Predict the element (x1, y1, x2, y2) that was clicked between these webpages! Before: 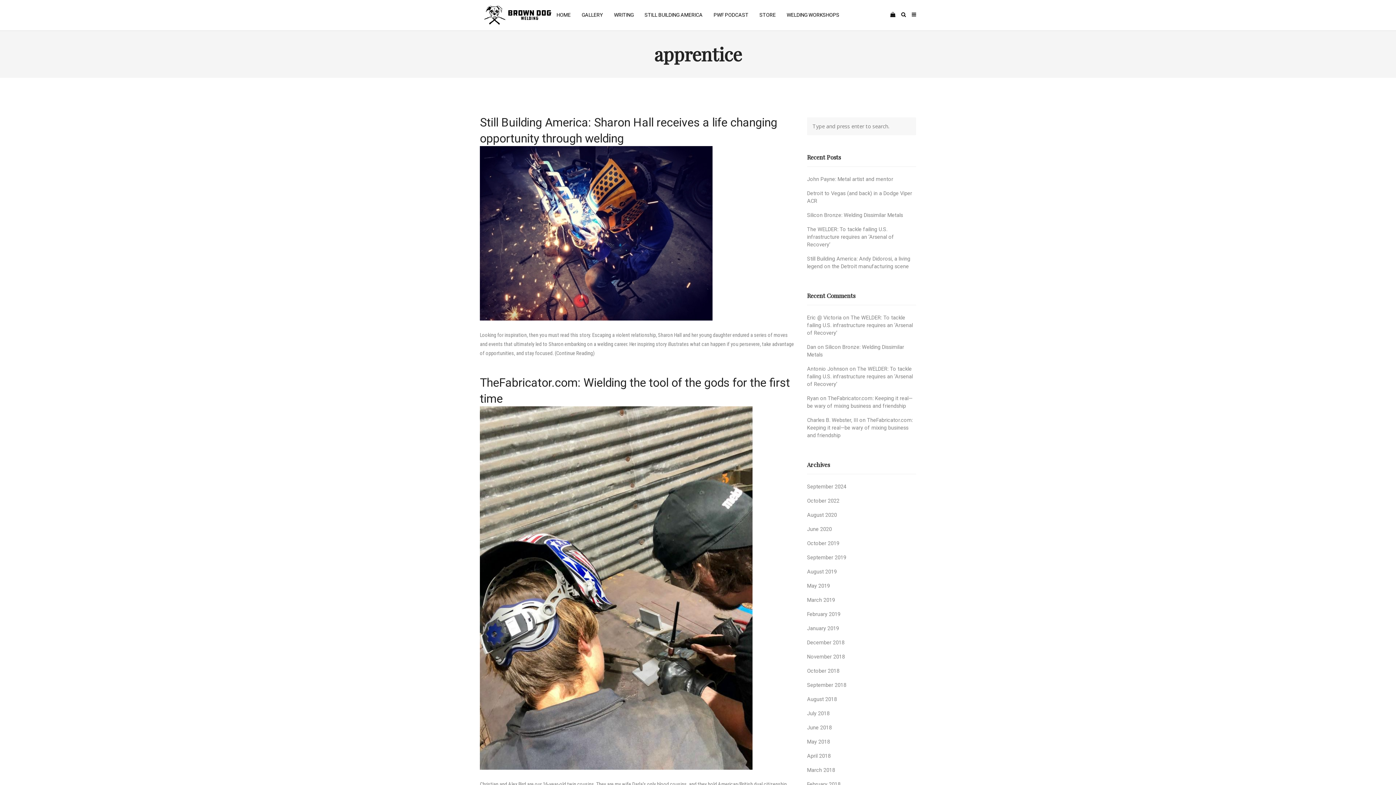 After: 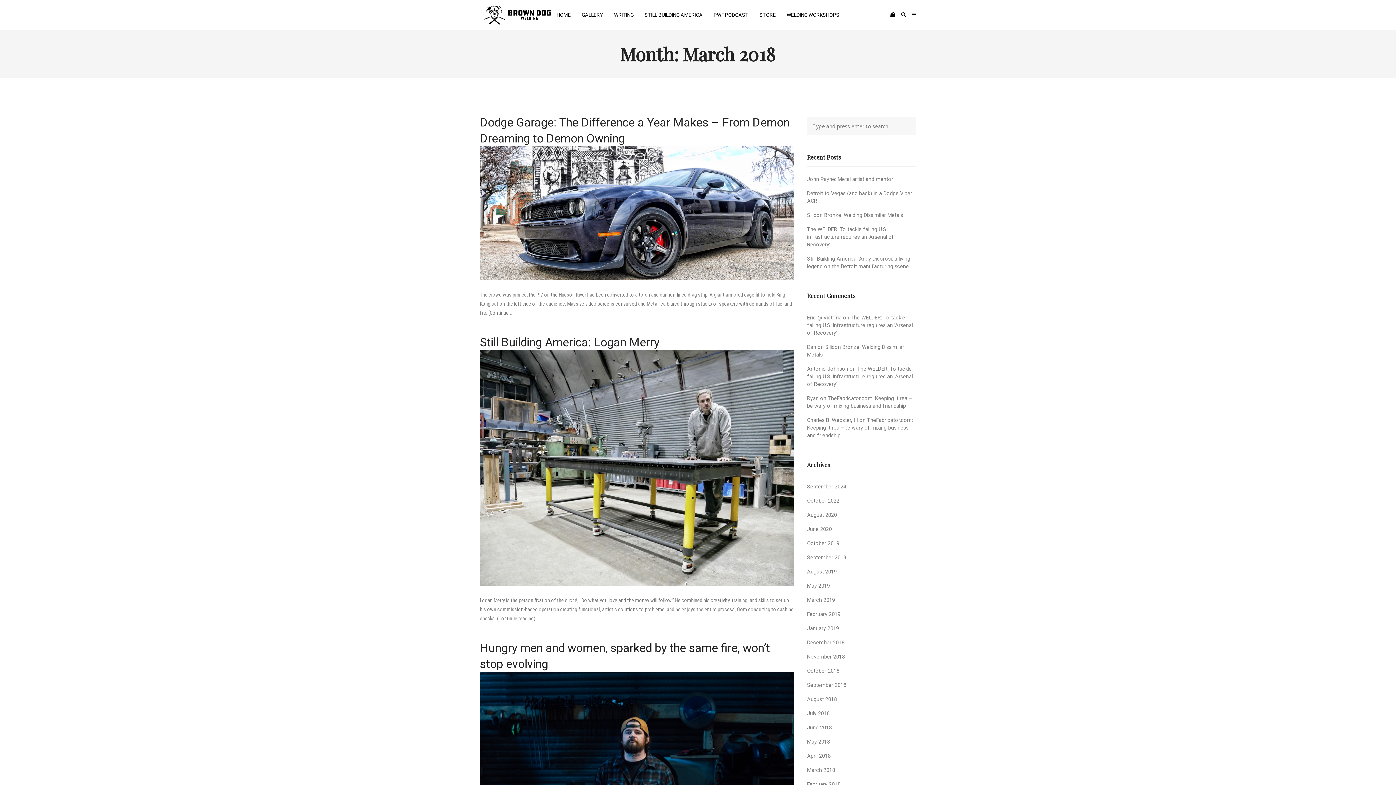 Action: label: March 2018 bbox: (807, 767, 835, 773)